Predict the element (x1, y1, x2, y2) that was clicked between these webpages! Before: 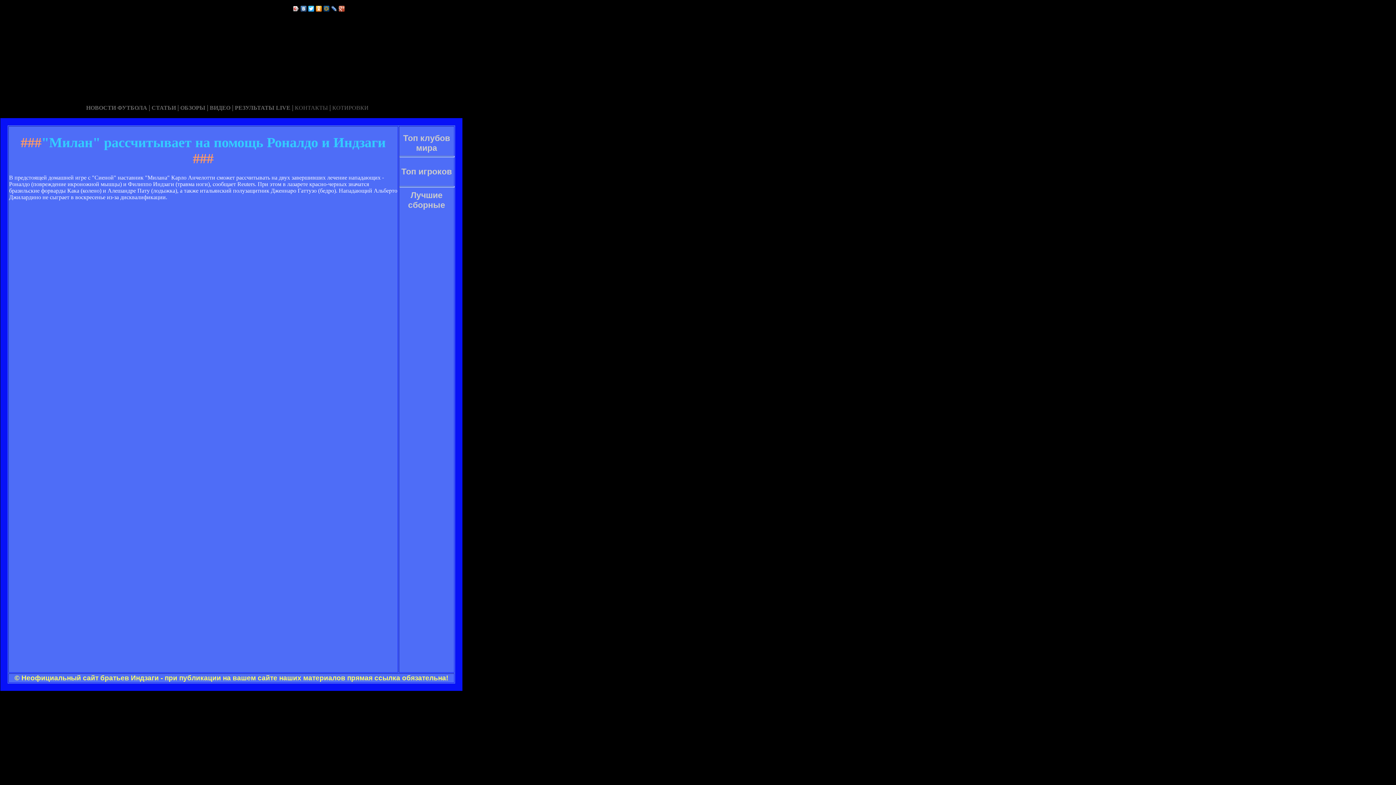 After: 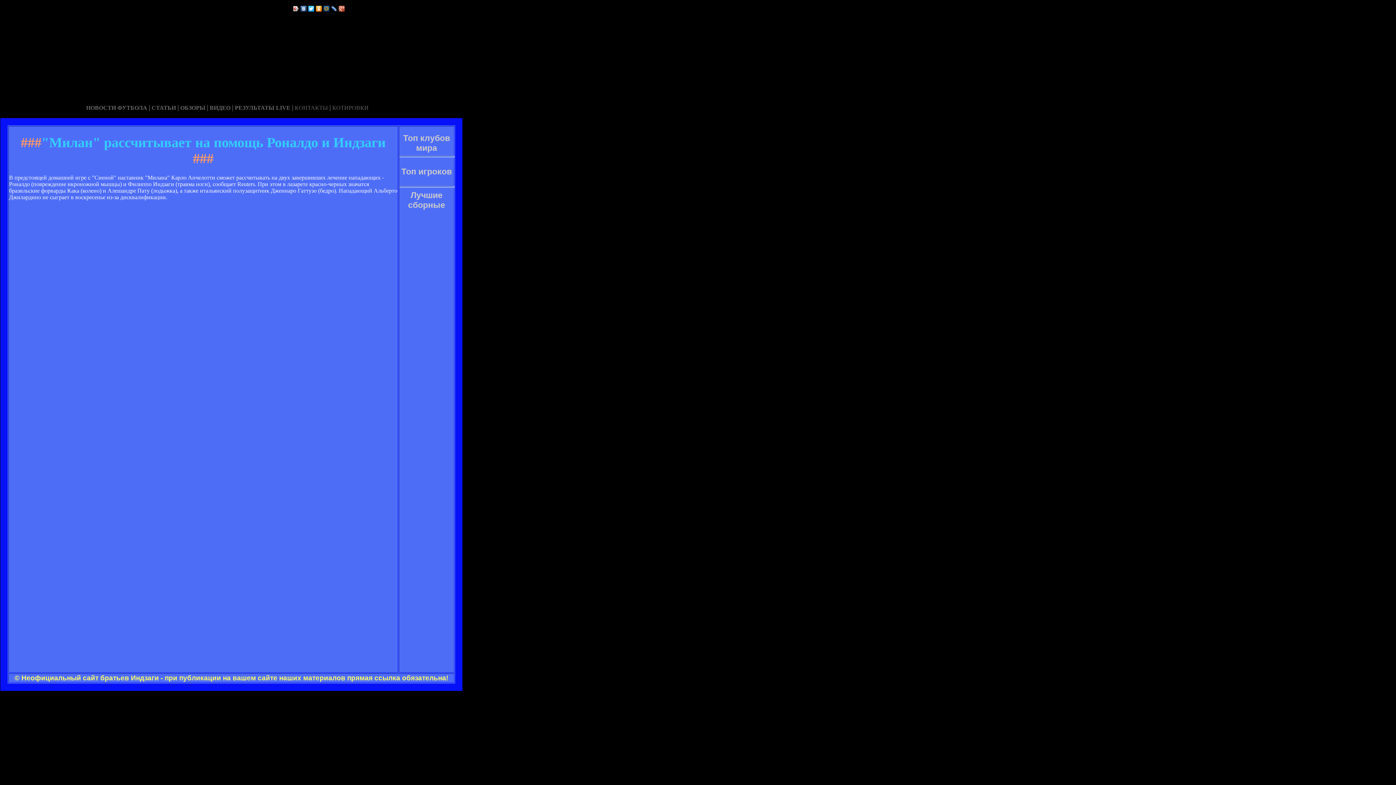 Action: bbox: (330, 4, 338, 13)